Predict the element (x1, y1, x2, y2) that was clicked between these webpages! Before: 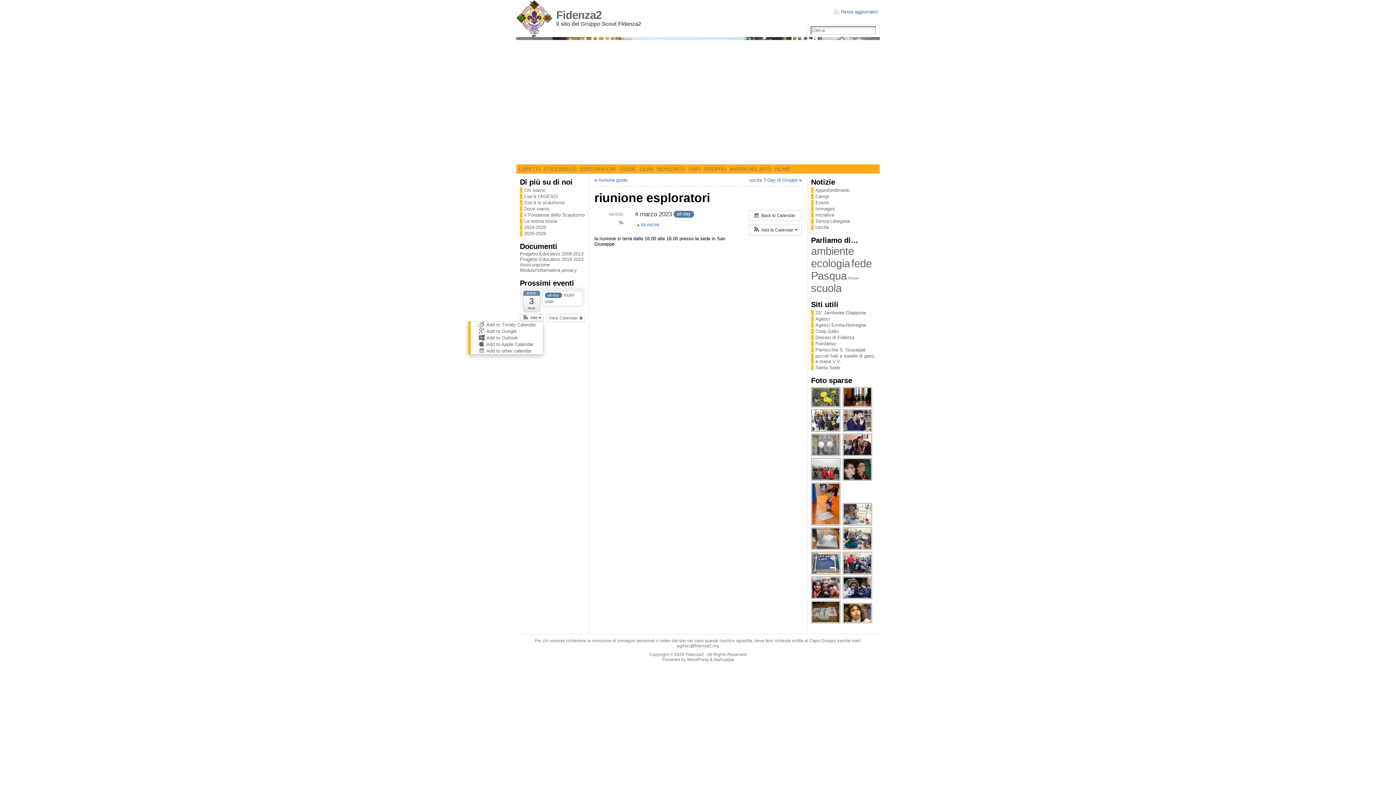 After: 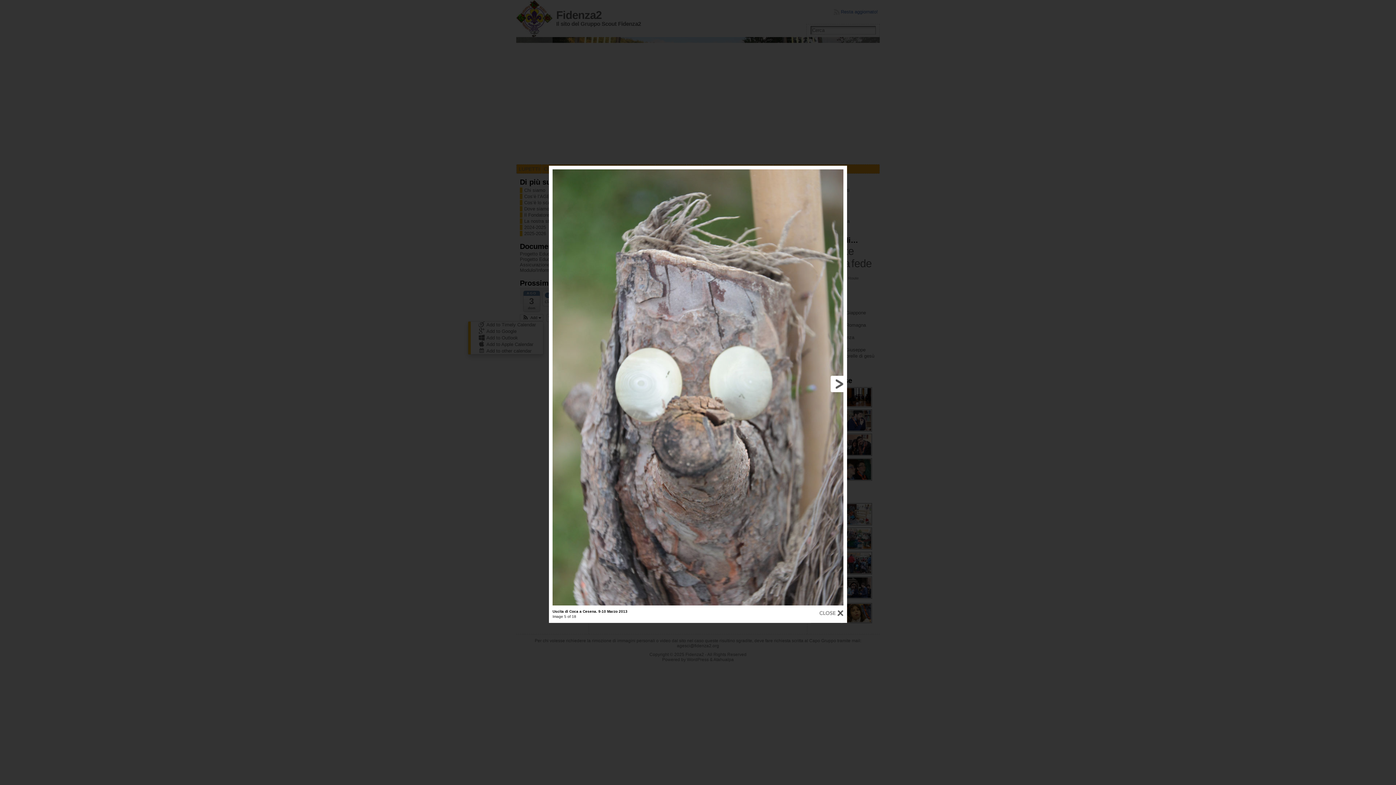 Action: bbox: (811, 452, 841, 458)